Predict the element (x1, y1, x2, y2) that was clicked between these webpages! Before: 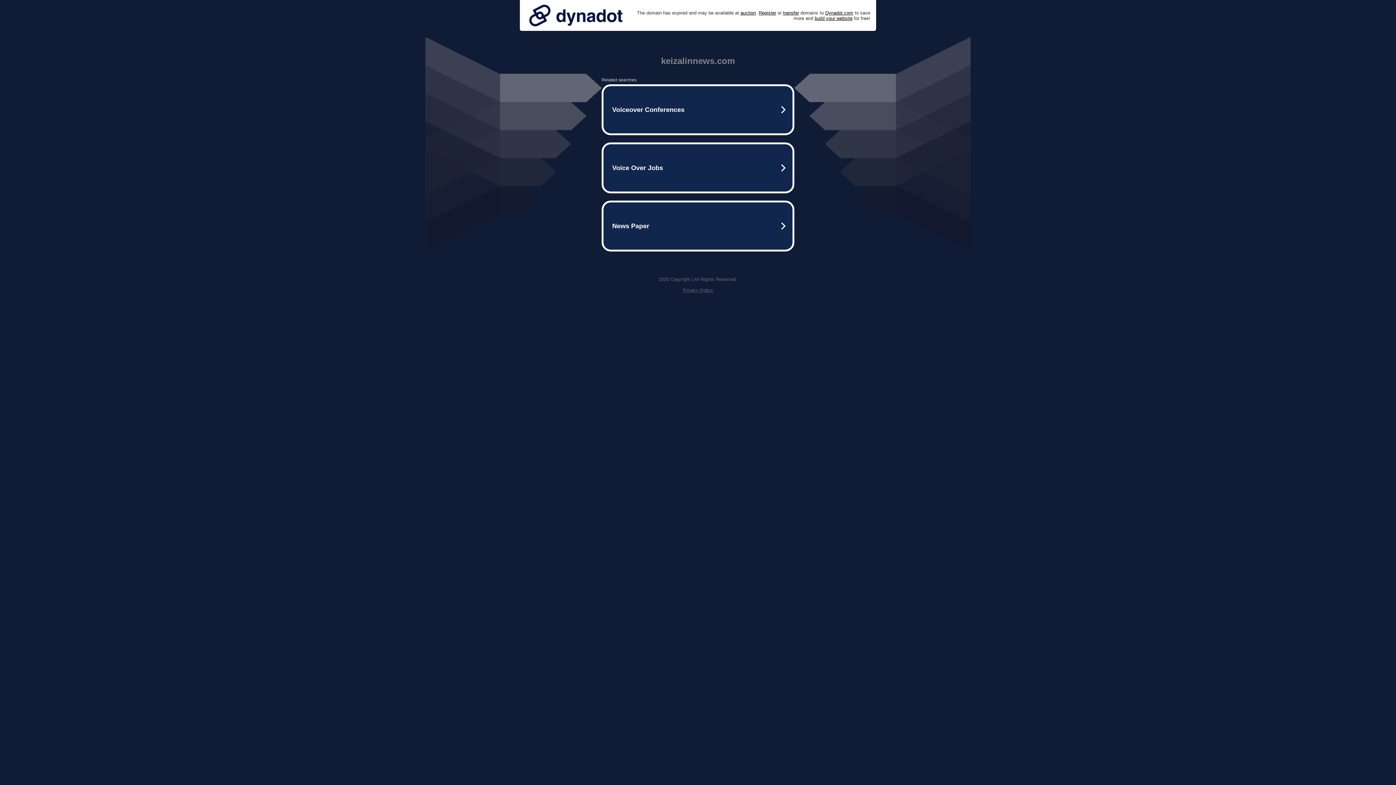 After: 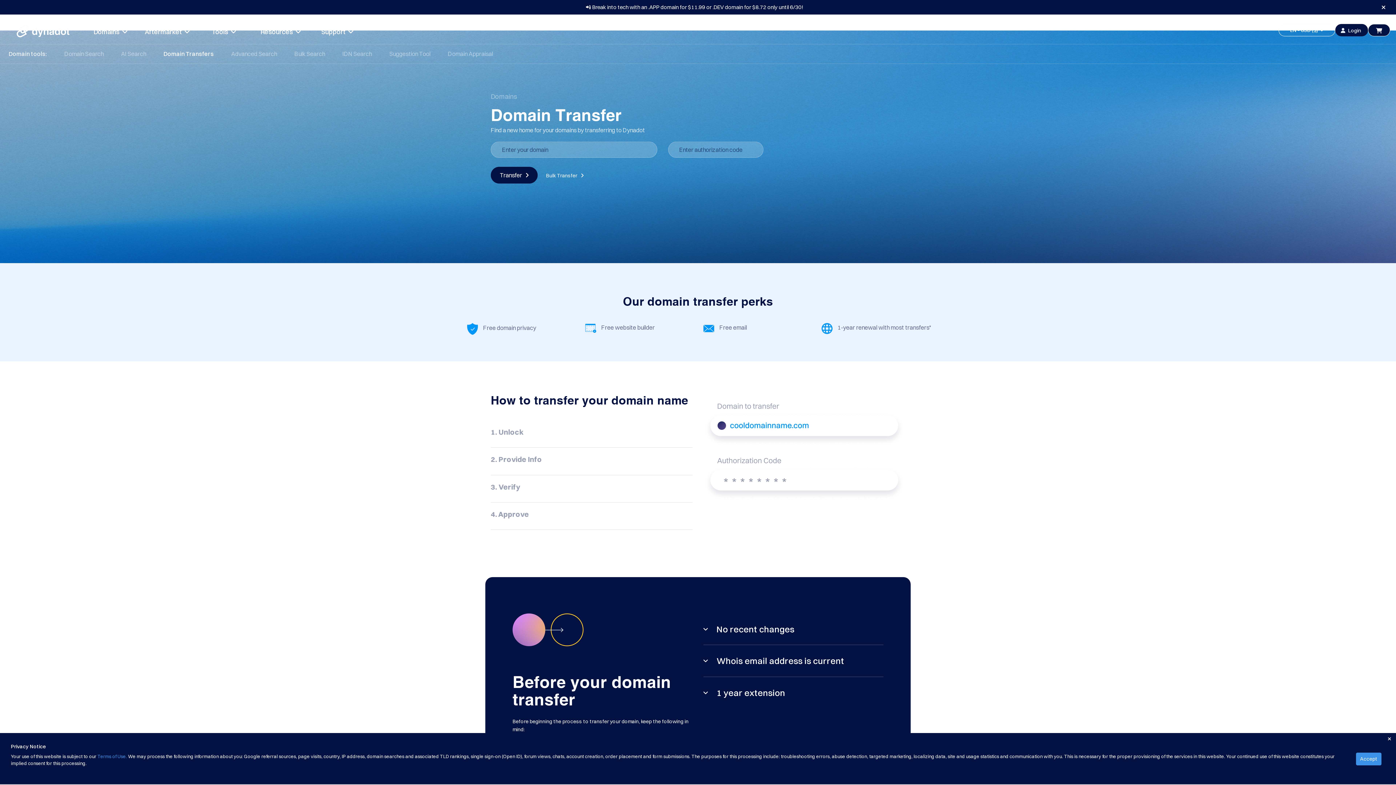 Action: bbox: (783, 10, 799, 15) label: transfer